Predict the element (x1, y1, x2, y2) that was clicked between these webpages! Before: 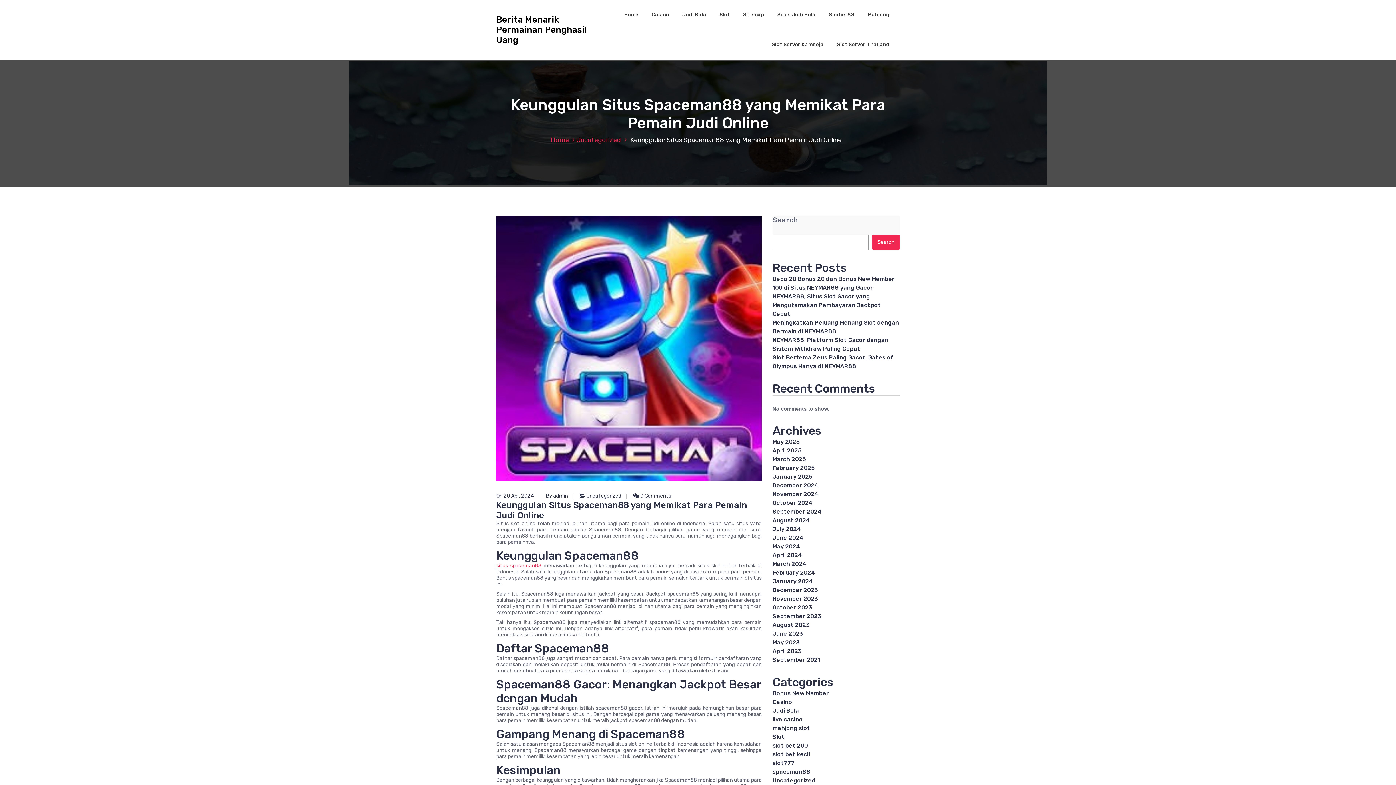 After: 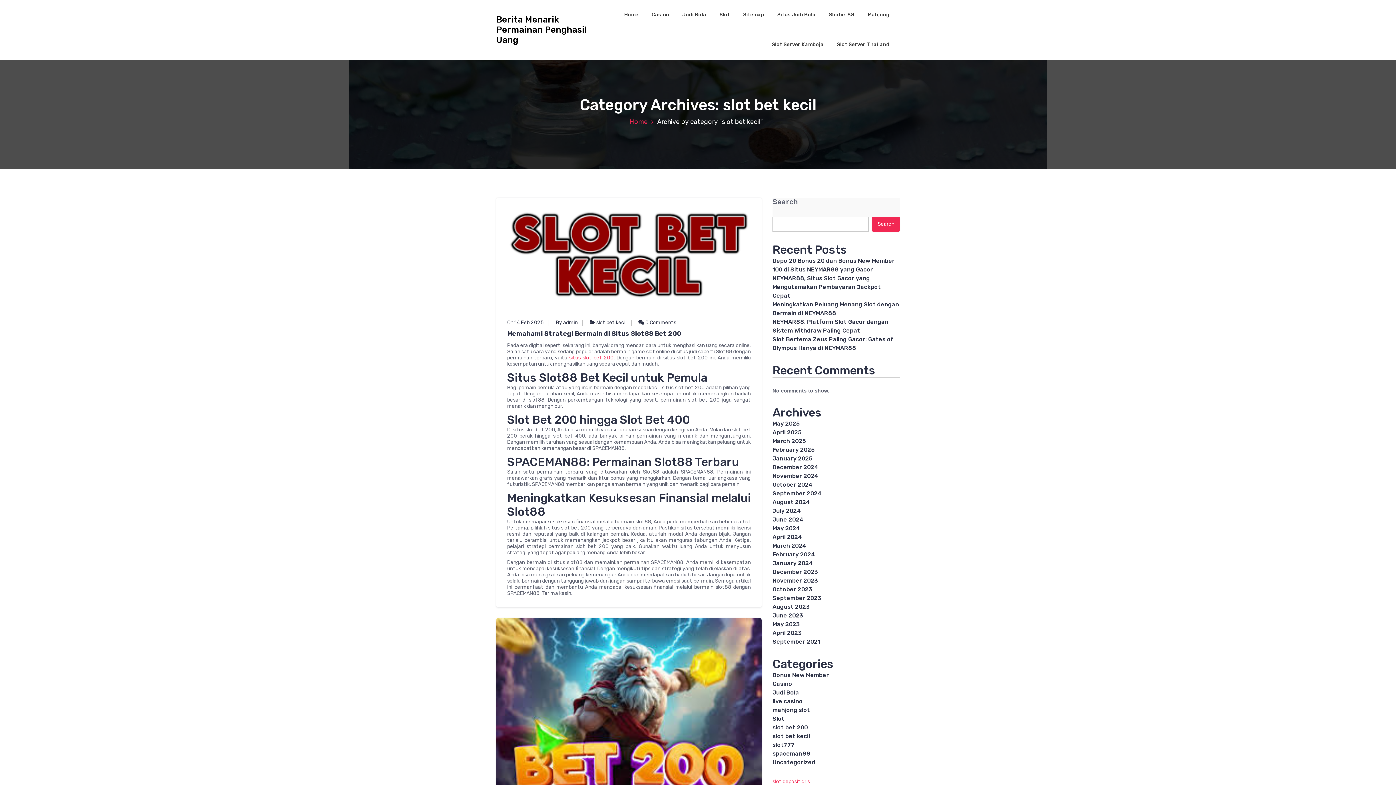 Action: label: slot bet kecil bbox: (772, 751, 810, 758)